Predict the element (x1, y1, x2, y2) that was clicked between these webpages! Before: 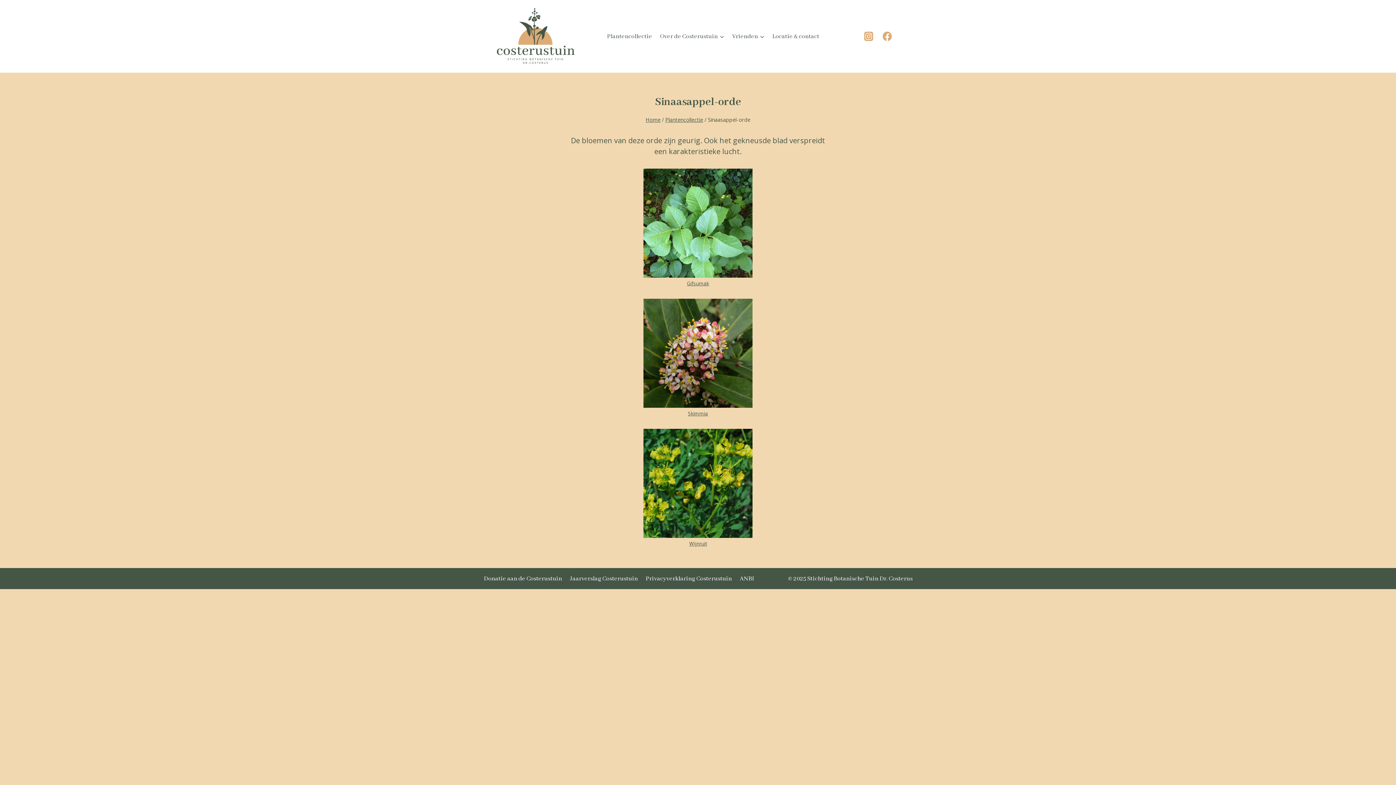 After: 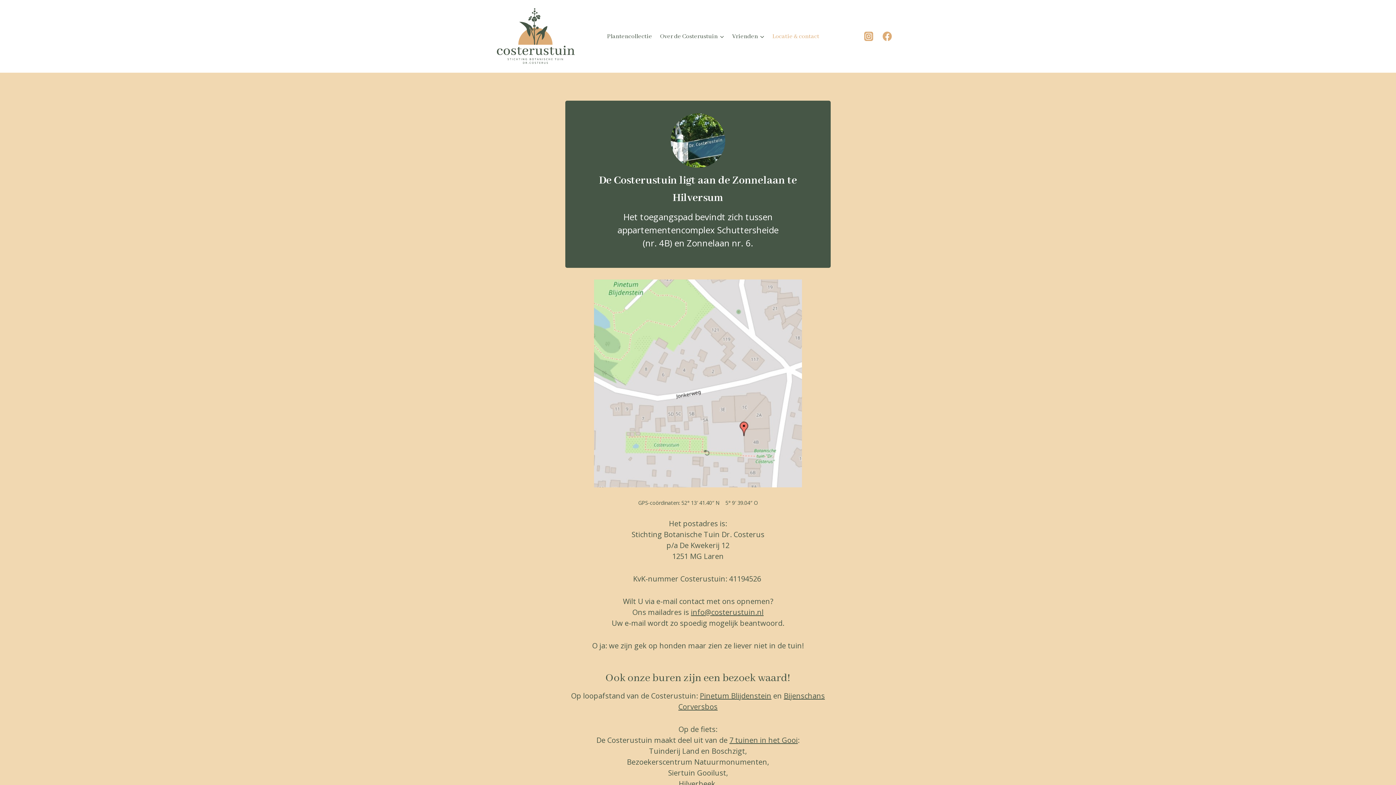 Action: label: Locatie & contact bbox: (768, 27, 823, 45)